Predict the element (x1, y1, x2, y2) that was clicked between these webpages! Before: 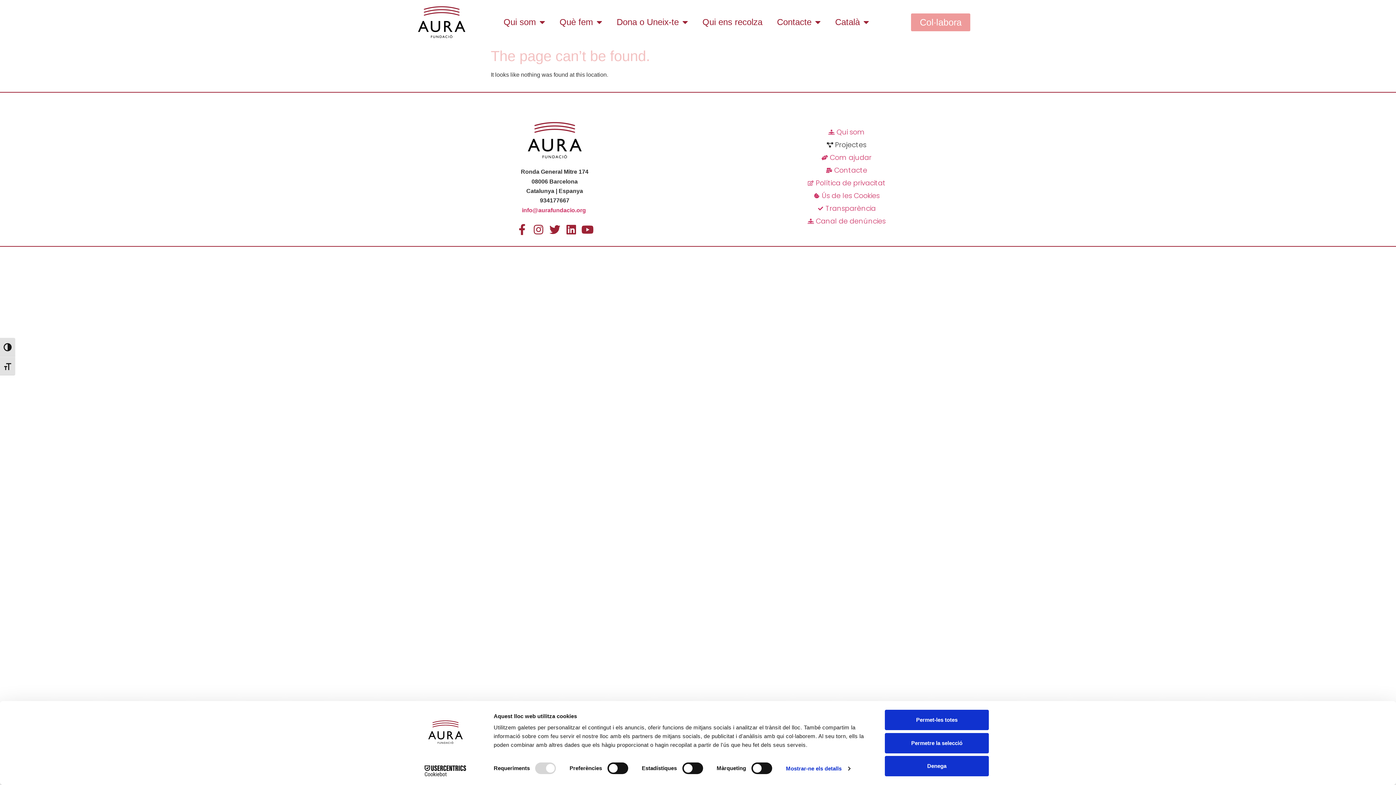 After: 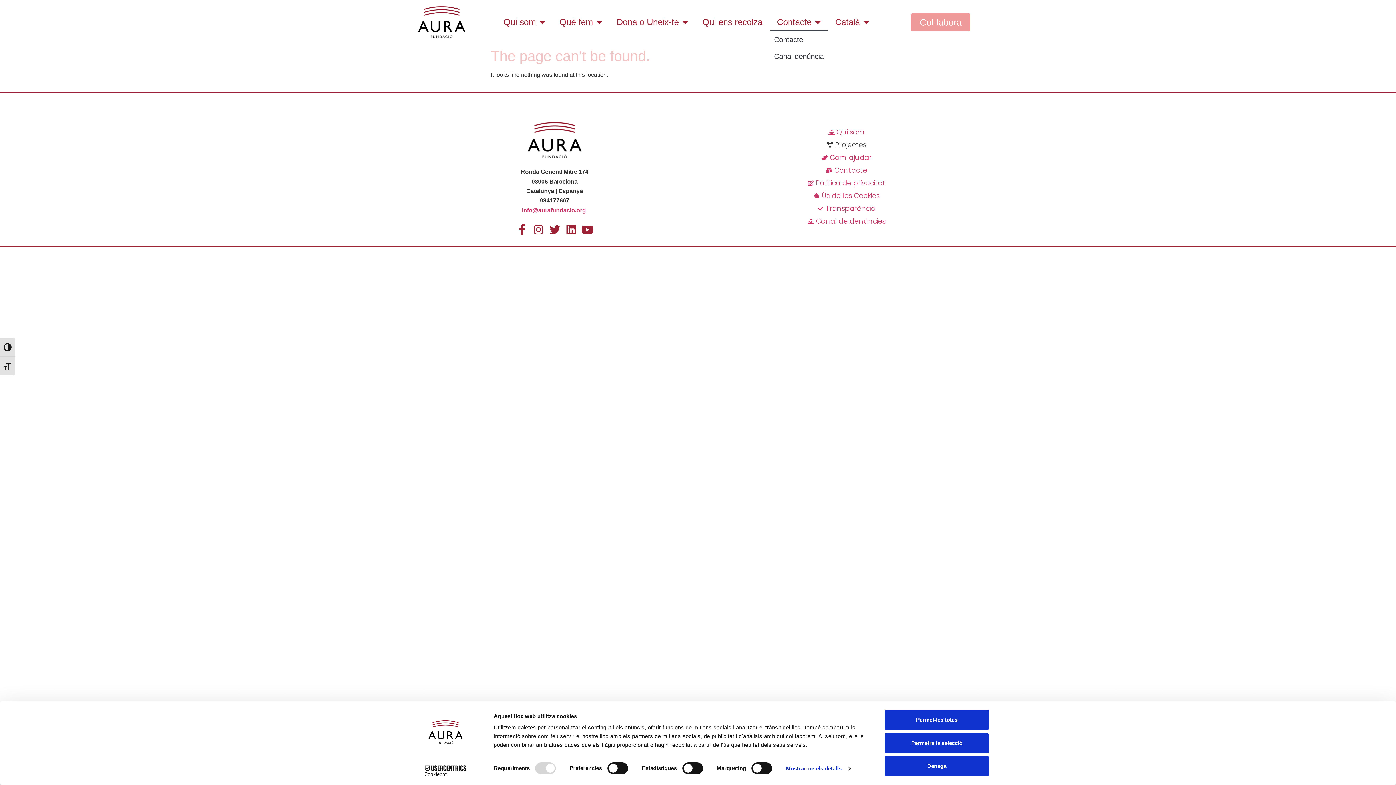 Action: bbox: (769, 13, 828, 31) label: Contacte